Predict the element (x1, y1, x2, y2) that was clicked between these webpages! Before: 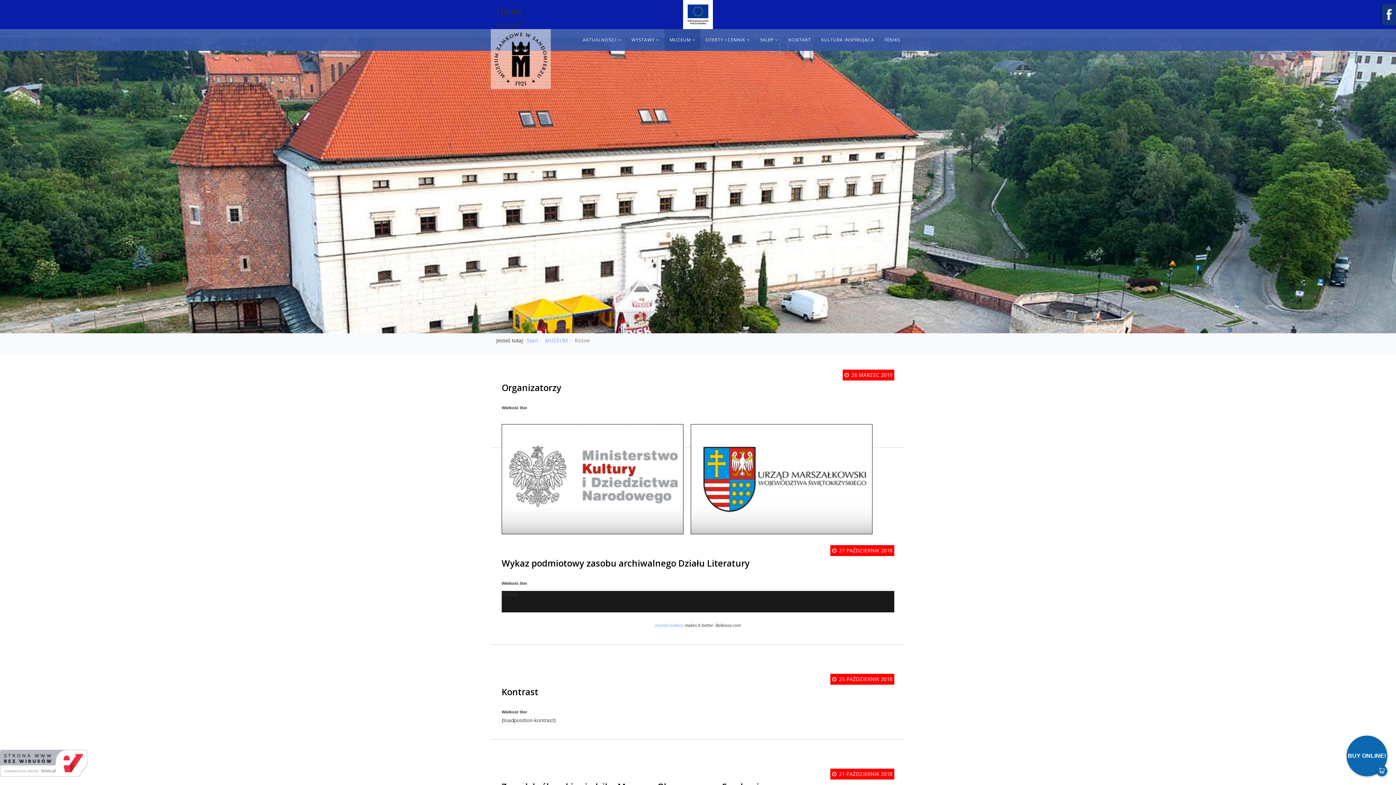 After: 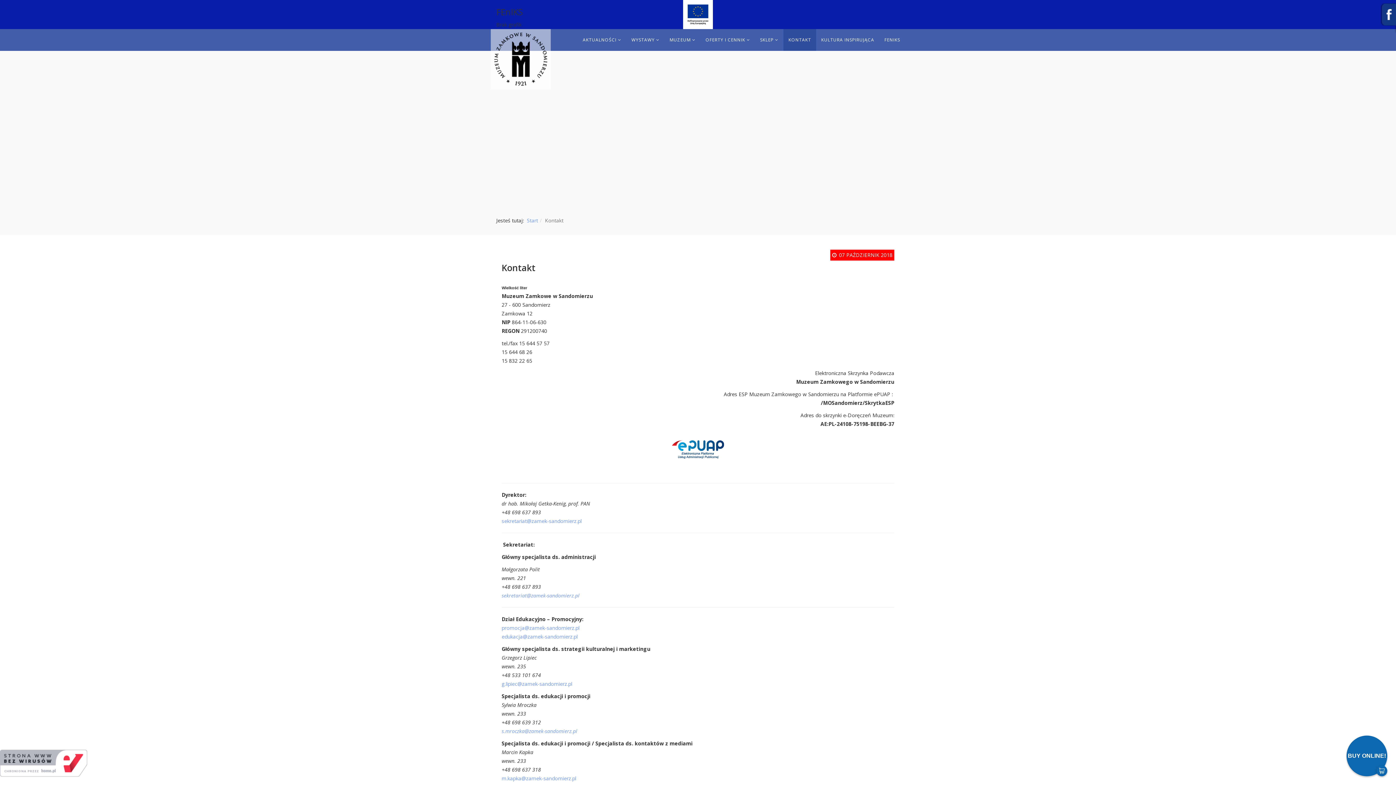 Action: label: KONTAKT bbox: (783, 29, 816, 50)